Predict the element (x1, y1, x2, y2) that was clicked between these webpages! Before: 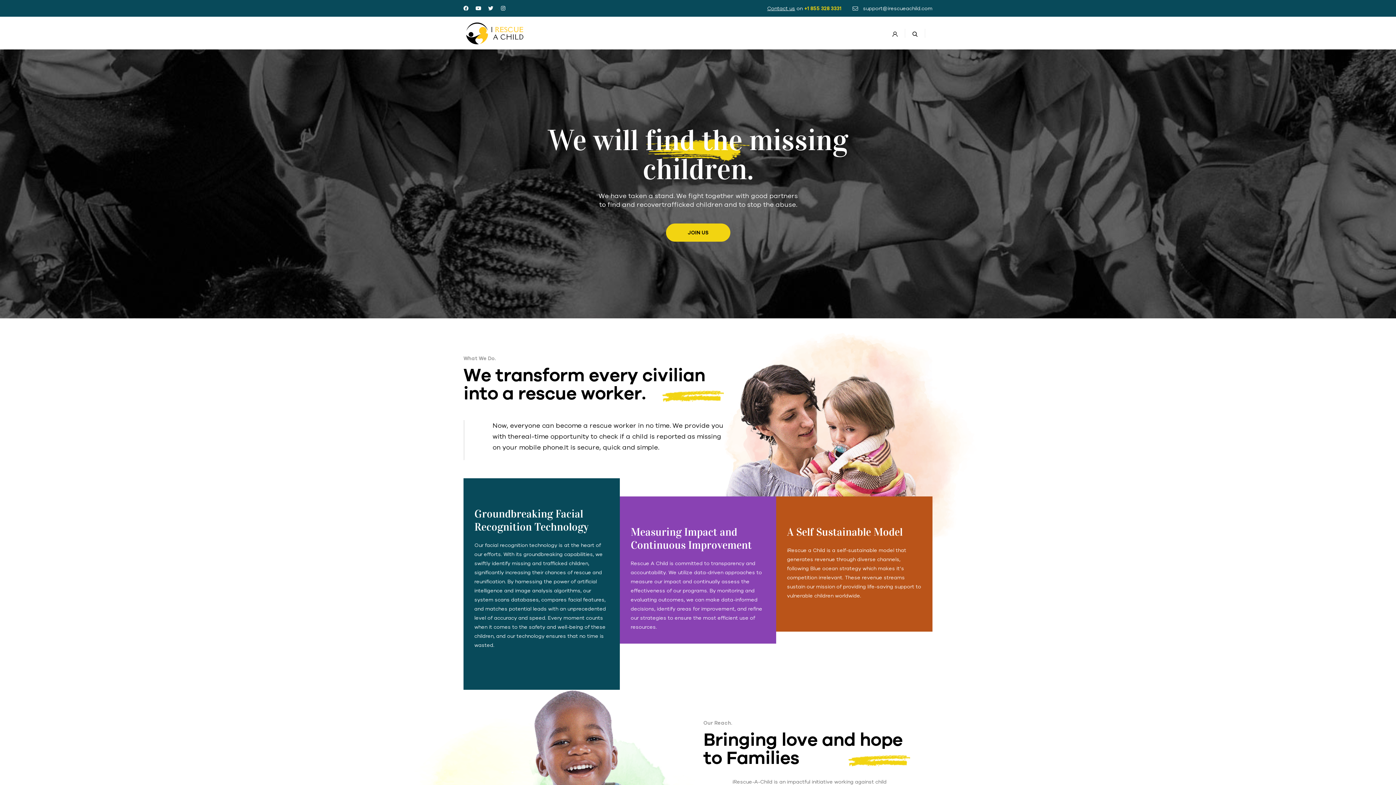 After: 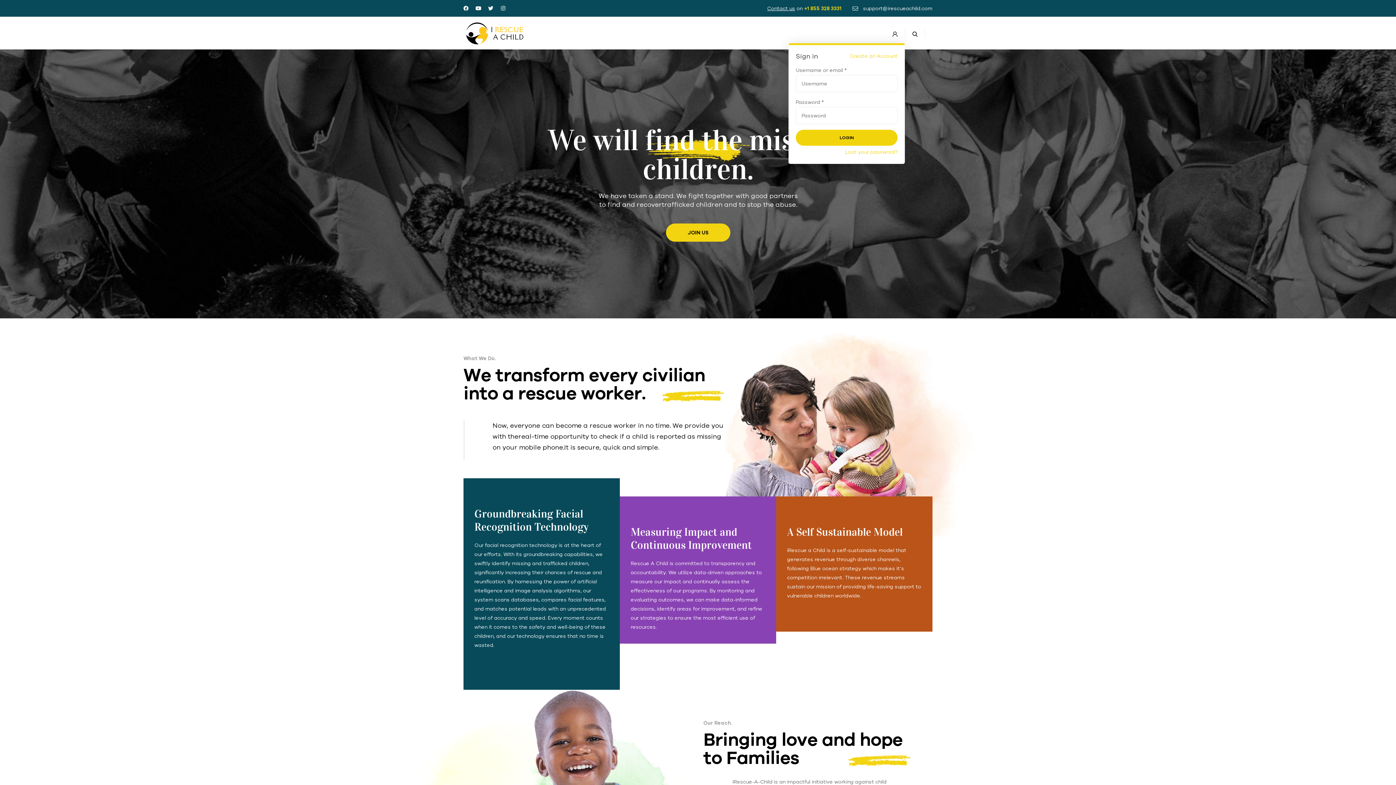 Action: bbox: (892, 28, 897, 37)